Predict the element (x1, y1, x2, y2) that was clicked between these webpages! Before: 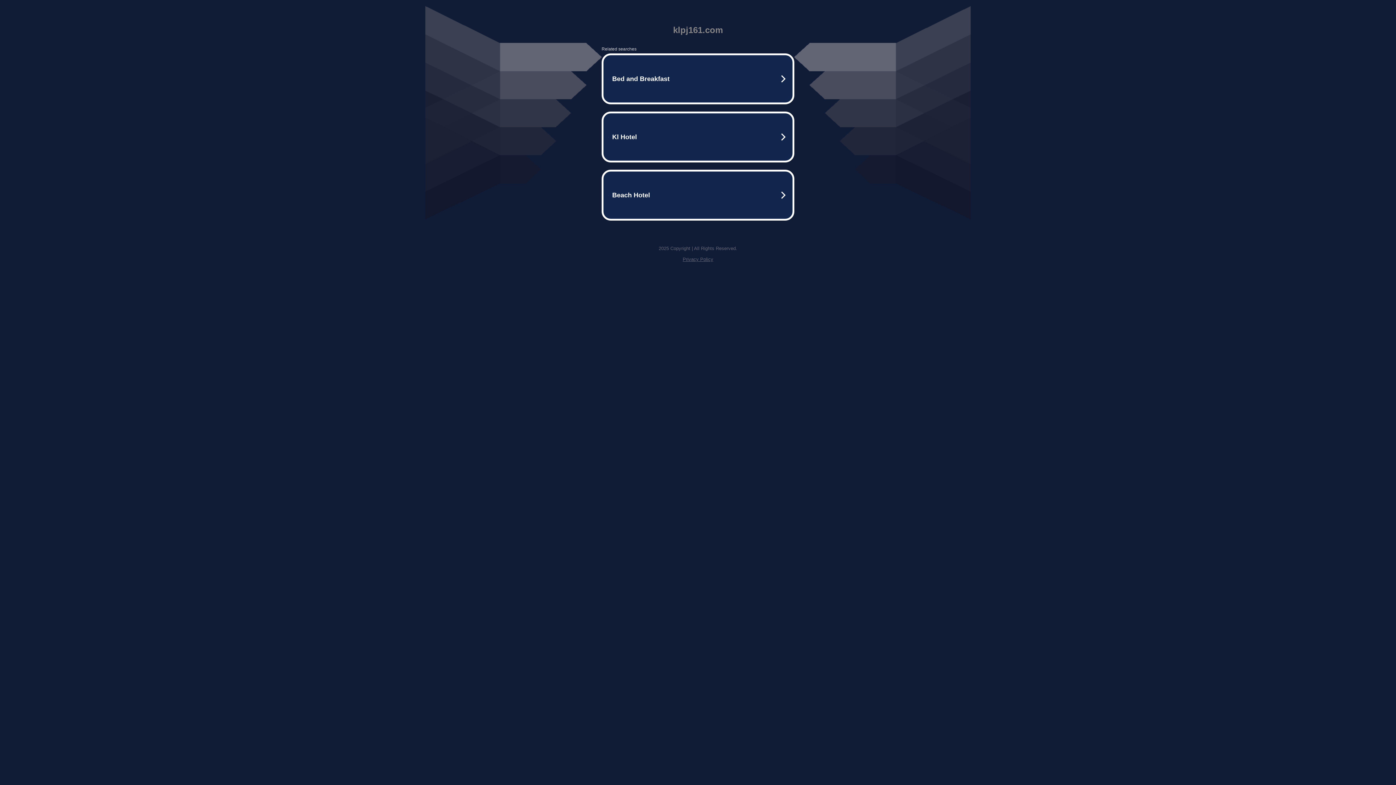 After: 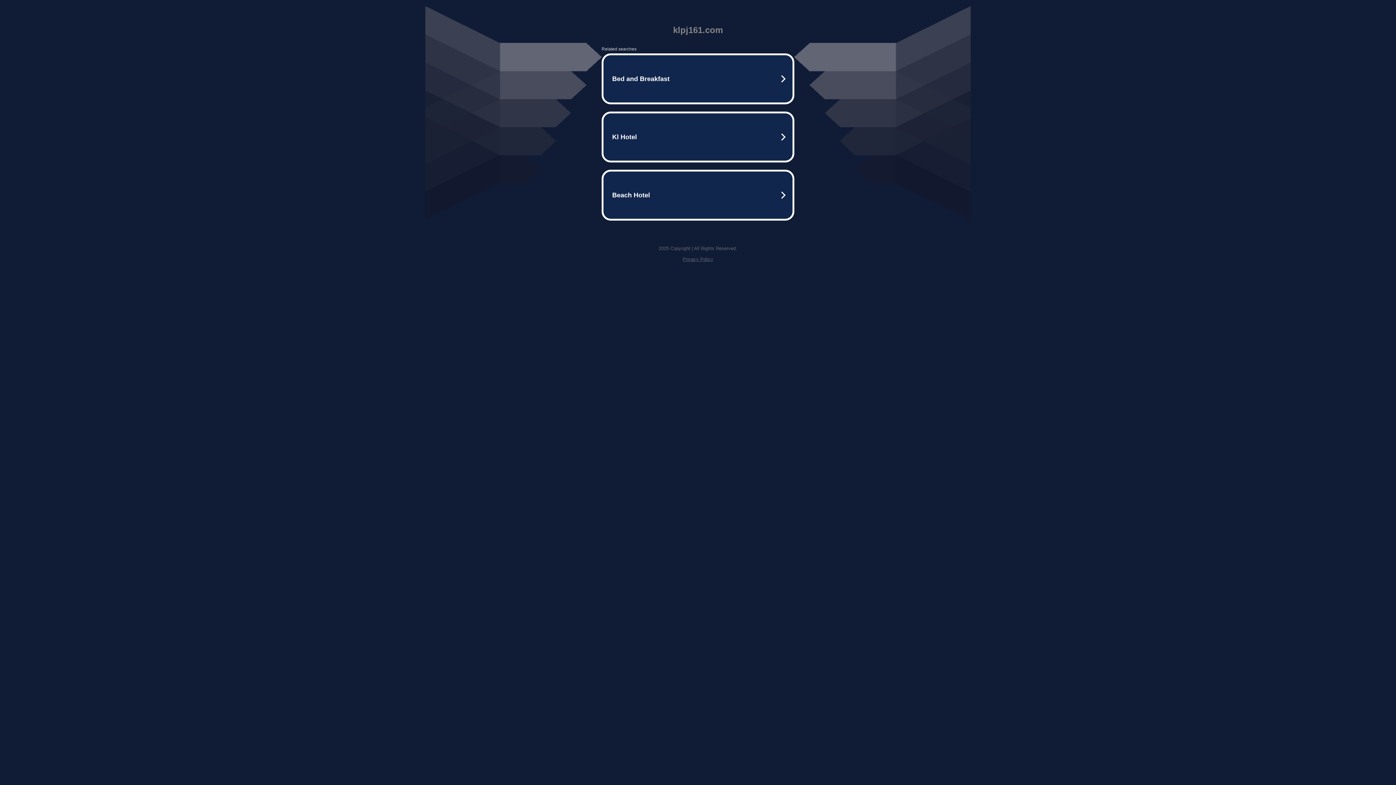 Action: label: Privacy Policy bbox: (682, 256, 713, 262)